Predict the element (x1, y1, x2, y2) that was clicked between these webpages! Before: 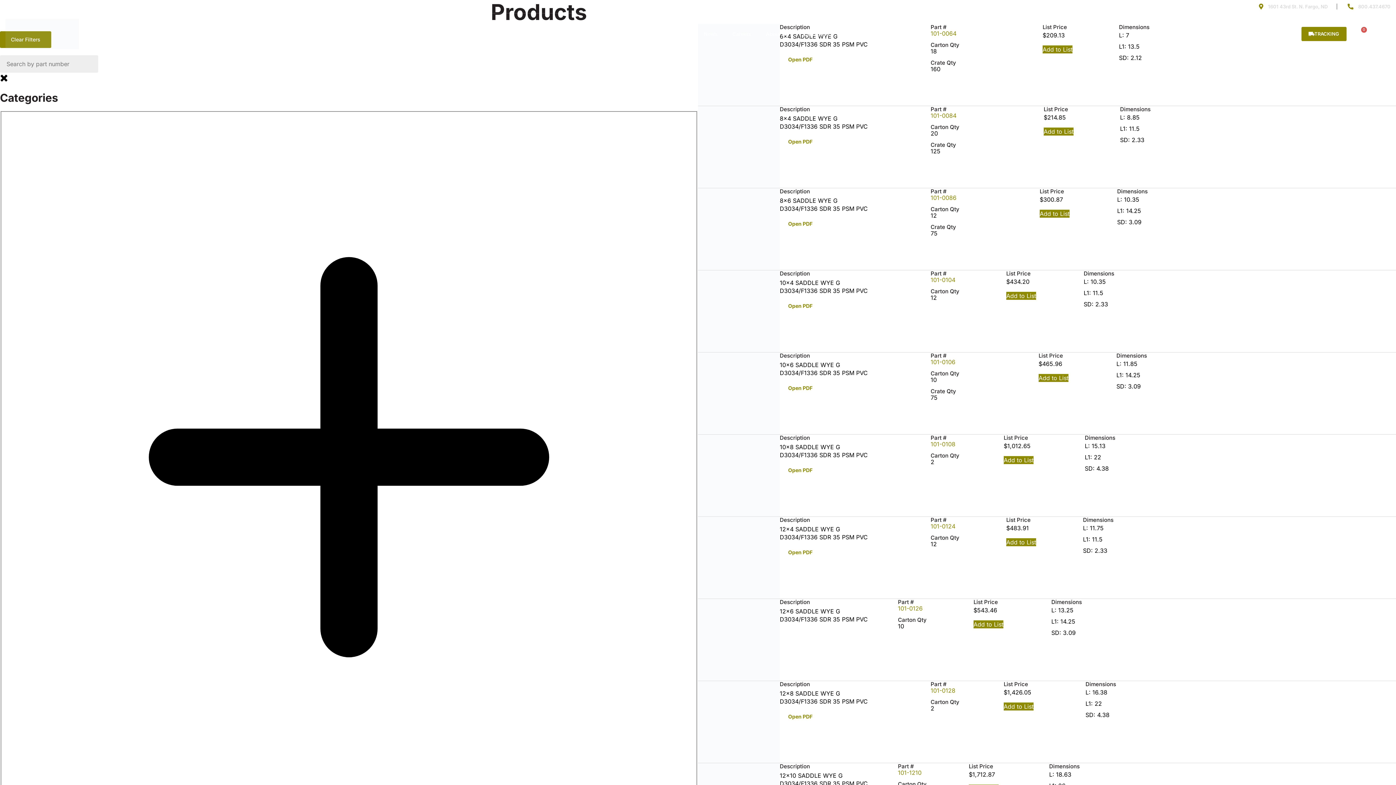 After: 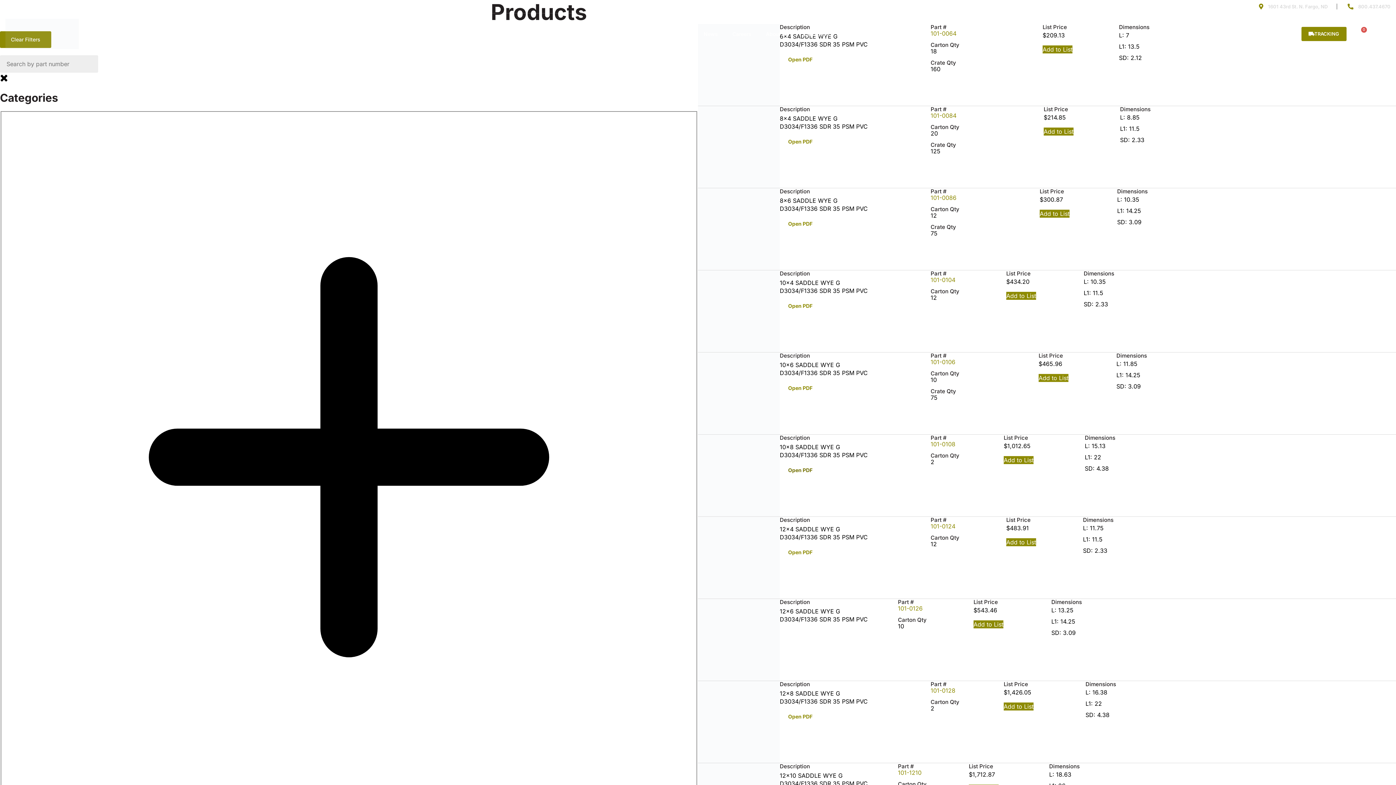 Action: bbox: (788, 467, 812, 473) label: Open PDF